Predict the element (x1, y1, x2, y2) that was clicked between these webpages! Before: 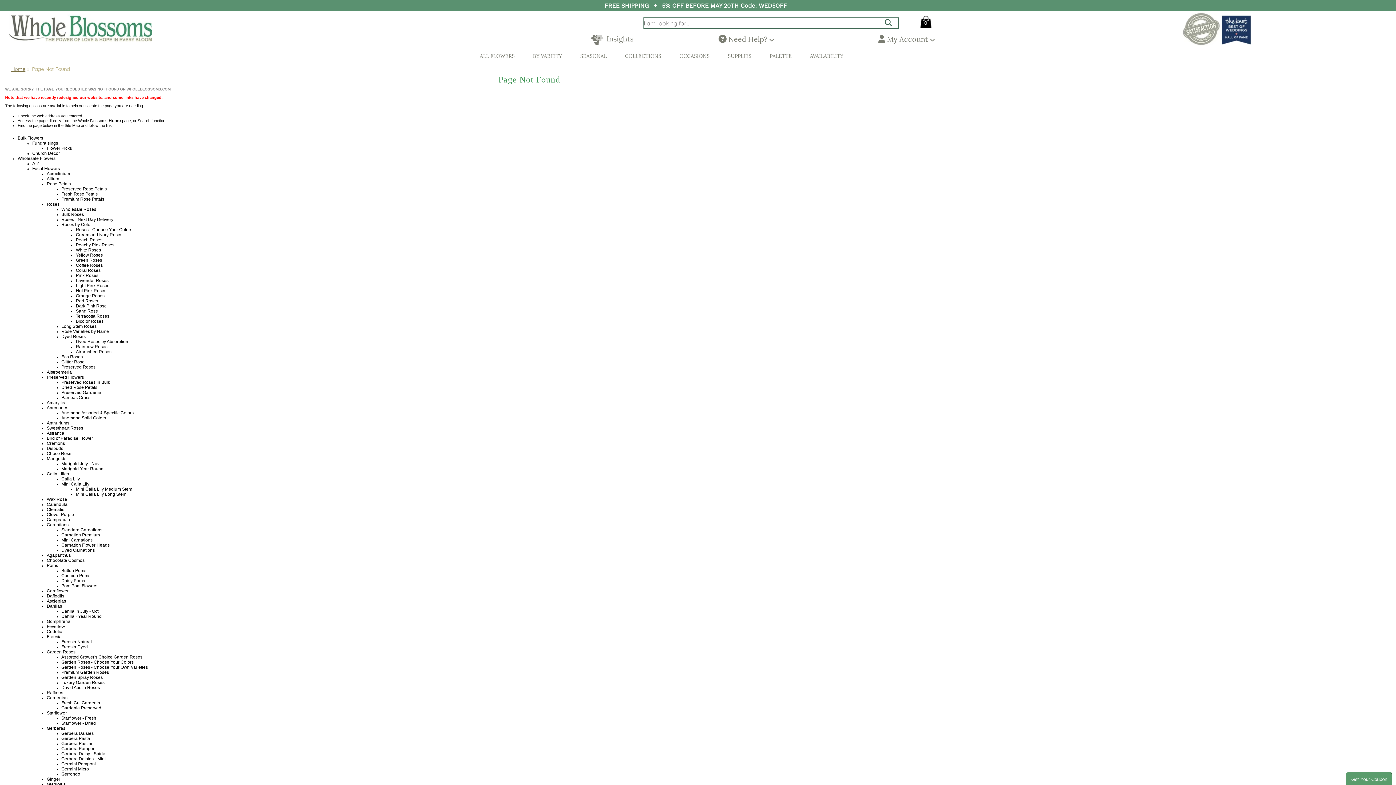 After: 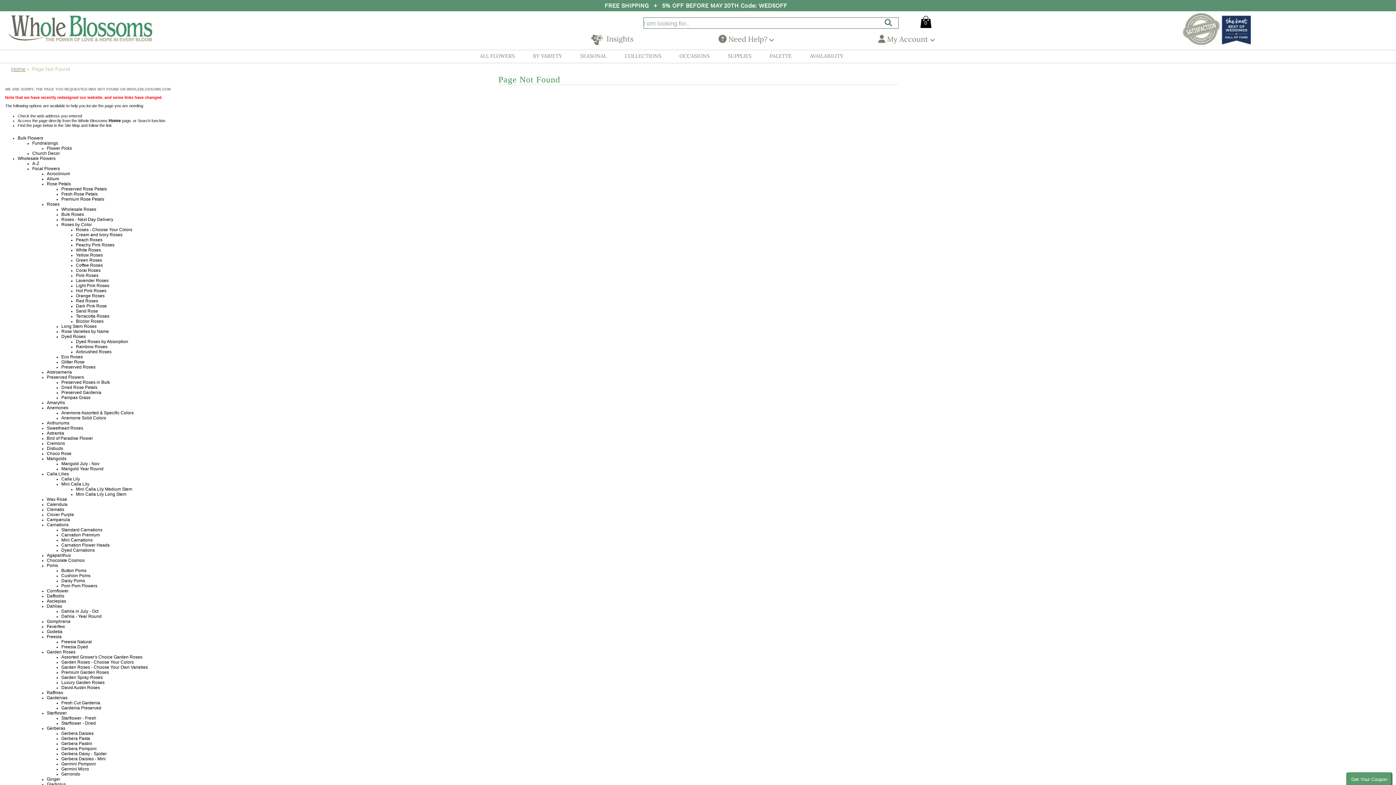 Action: label: Starflower - Dried bbox: (61, 720, 95, 726)